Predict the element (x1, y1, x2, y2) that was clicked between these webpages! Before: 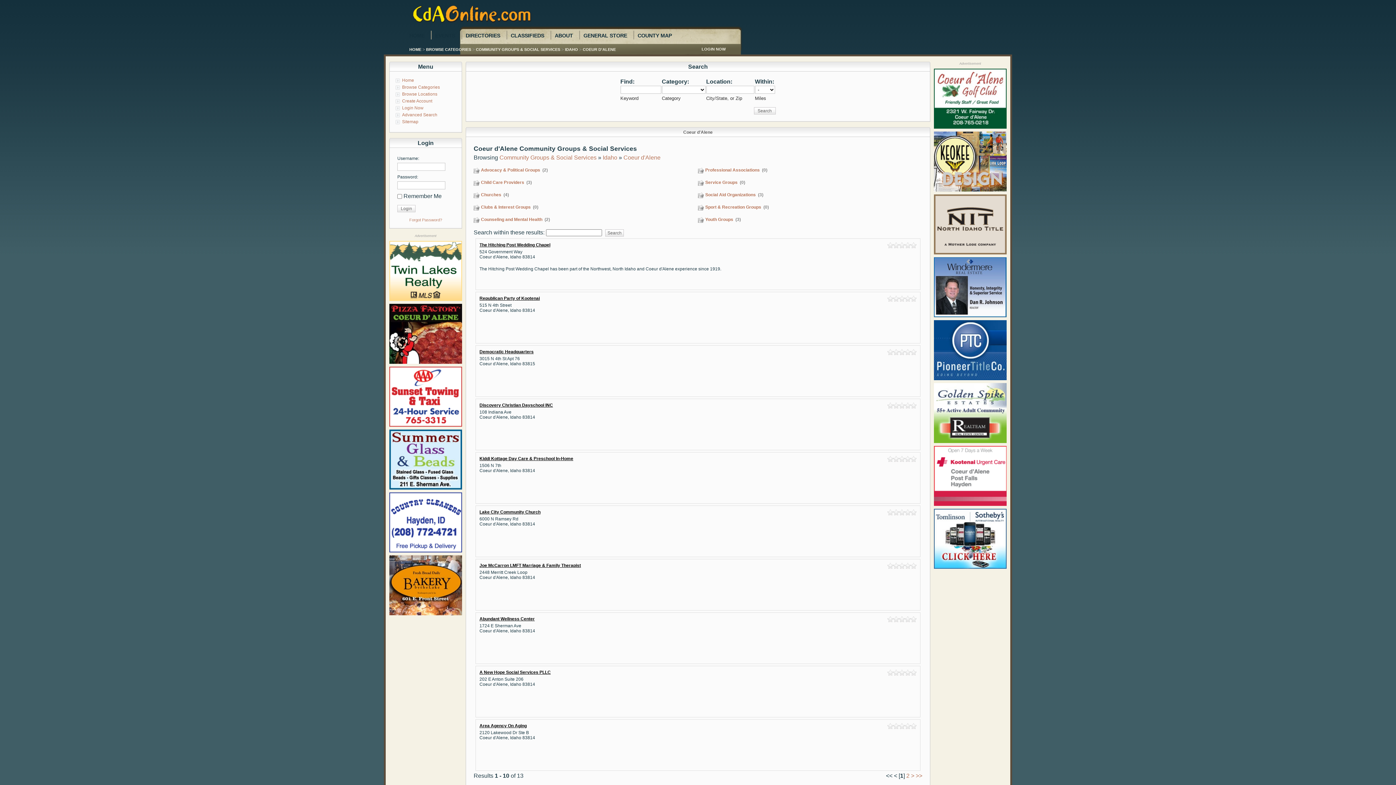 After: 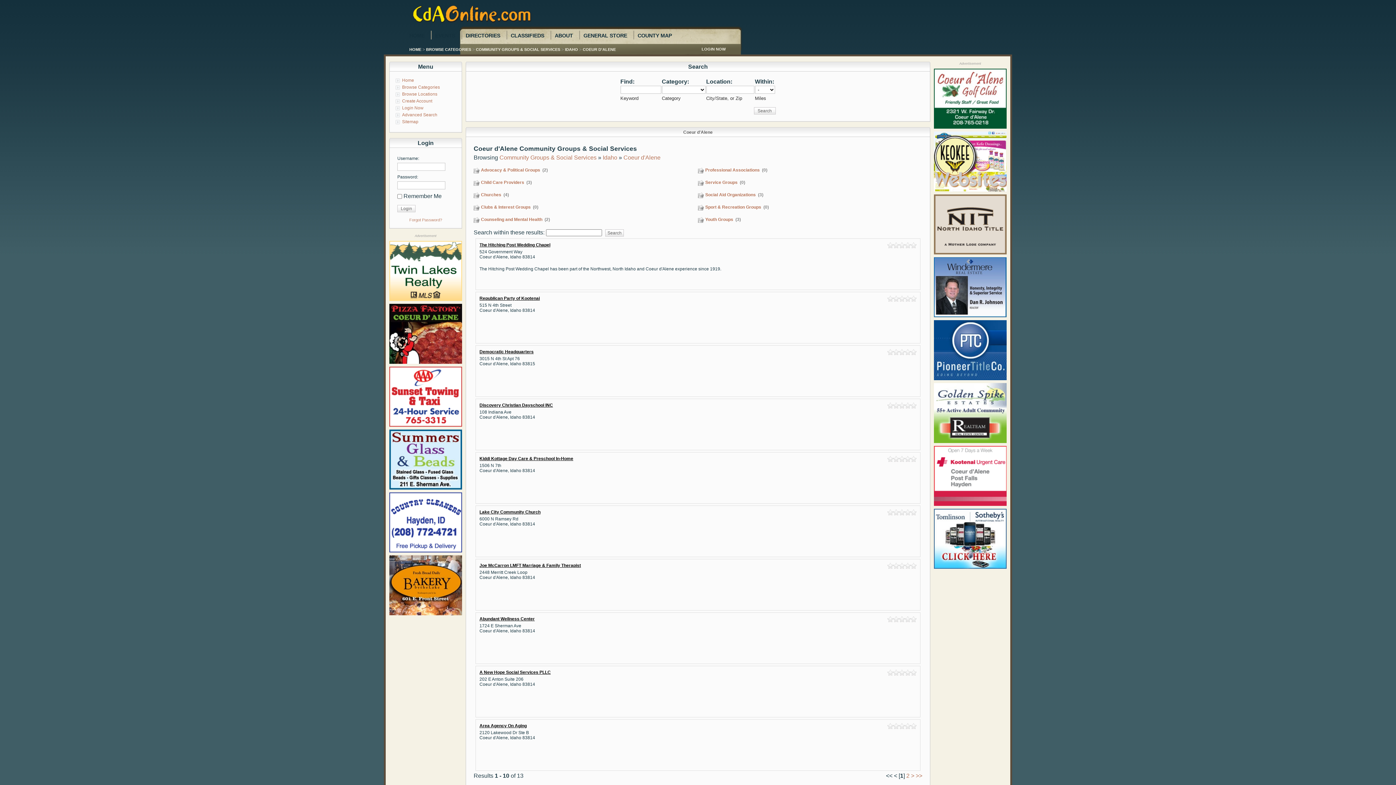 Action: bbox: (934, 501, 1006, 507)